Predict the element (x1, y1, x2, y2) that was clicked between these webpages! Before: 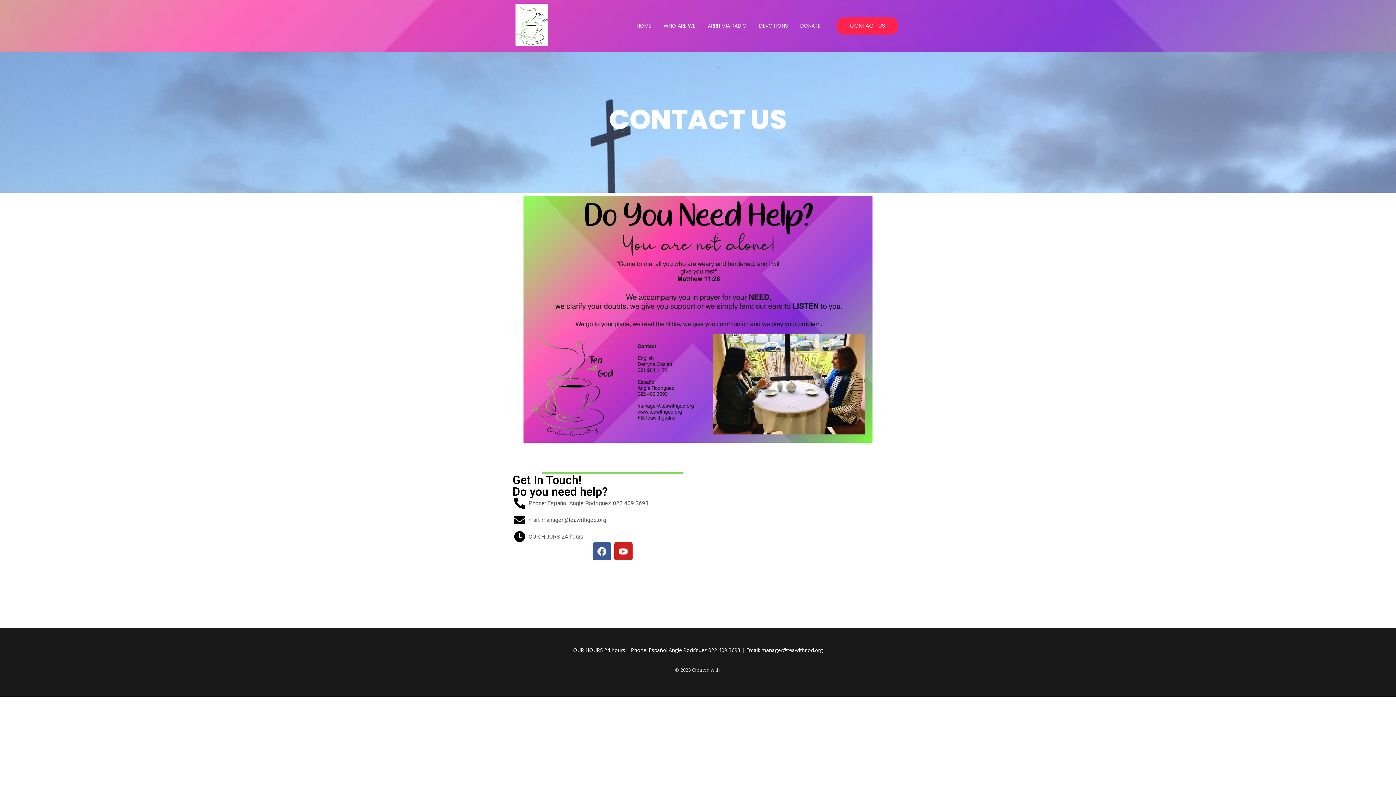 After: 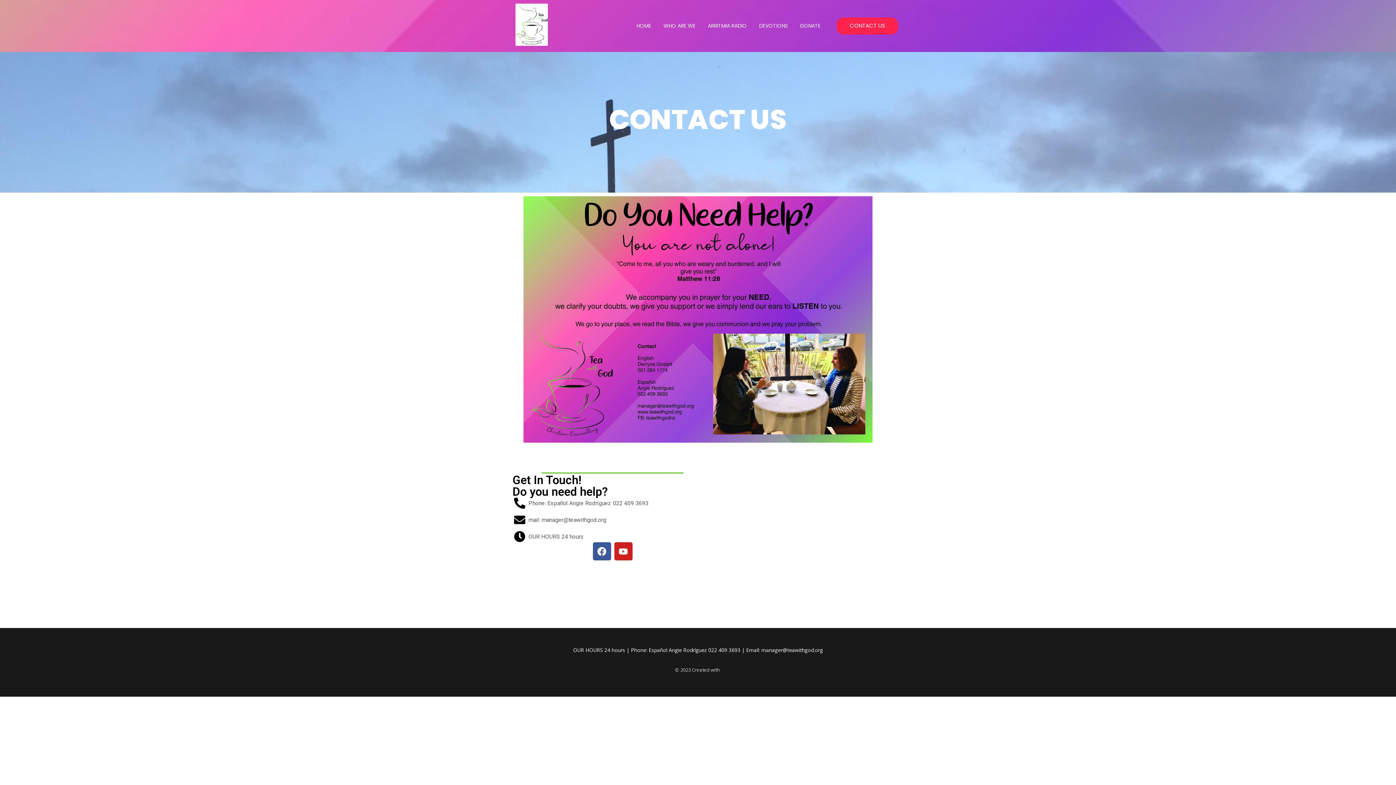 Action: label: CONTACT US bbox: (836, 17, 898, 34)